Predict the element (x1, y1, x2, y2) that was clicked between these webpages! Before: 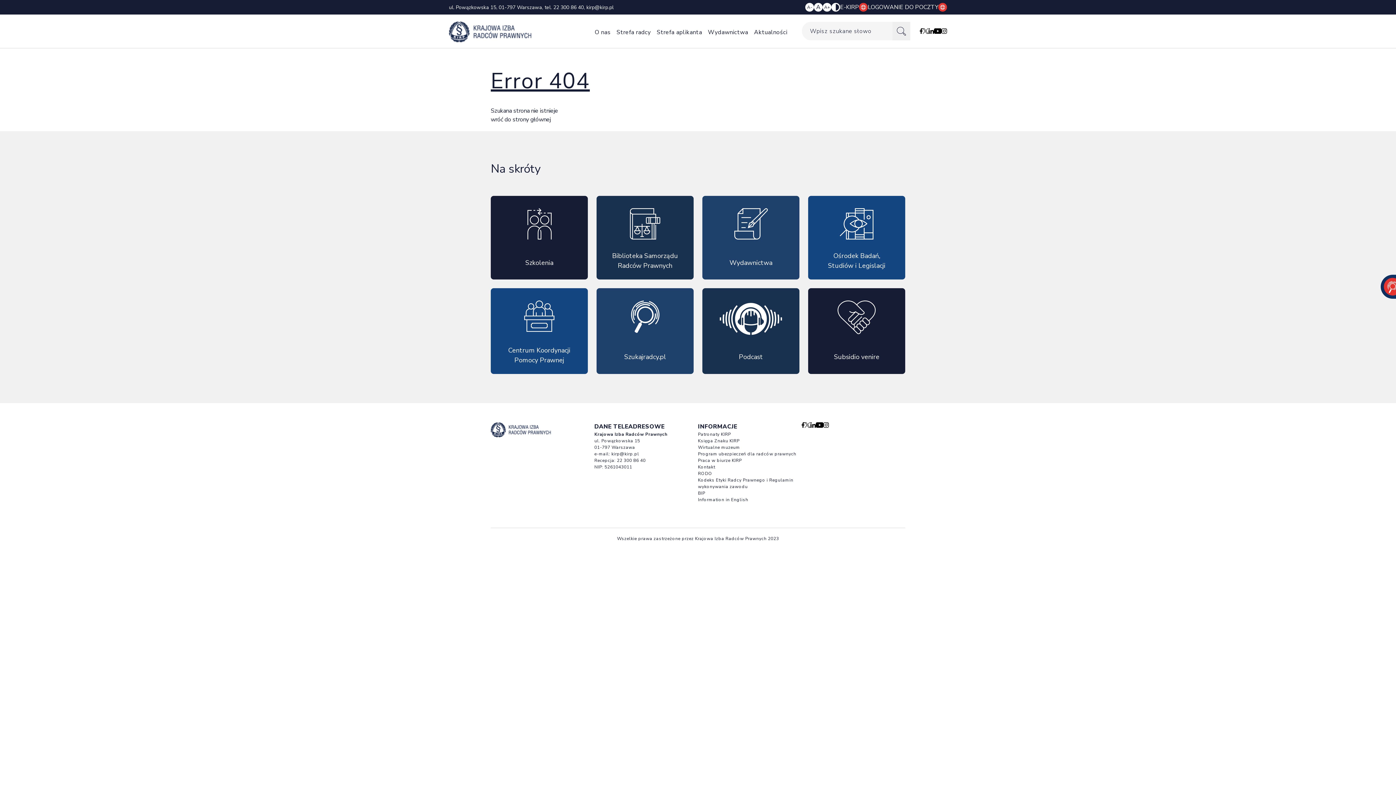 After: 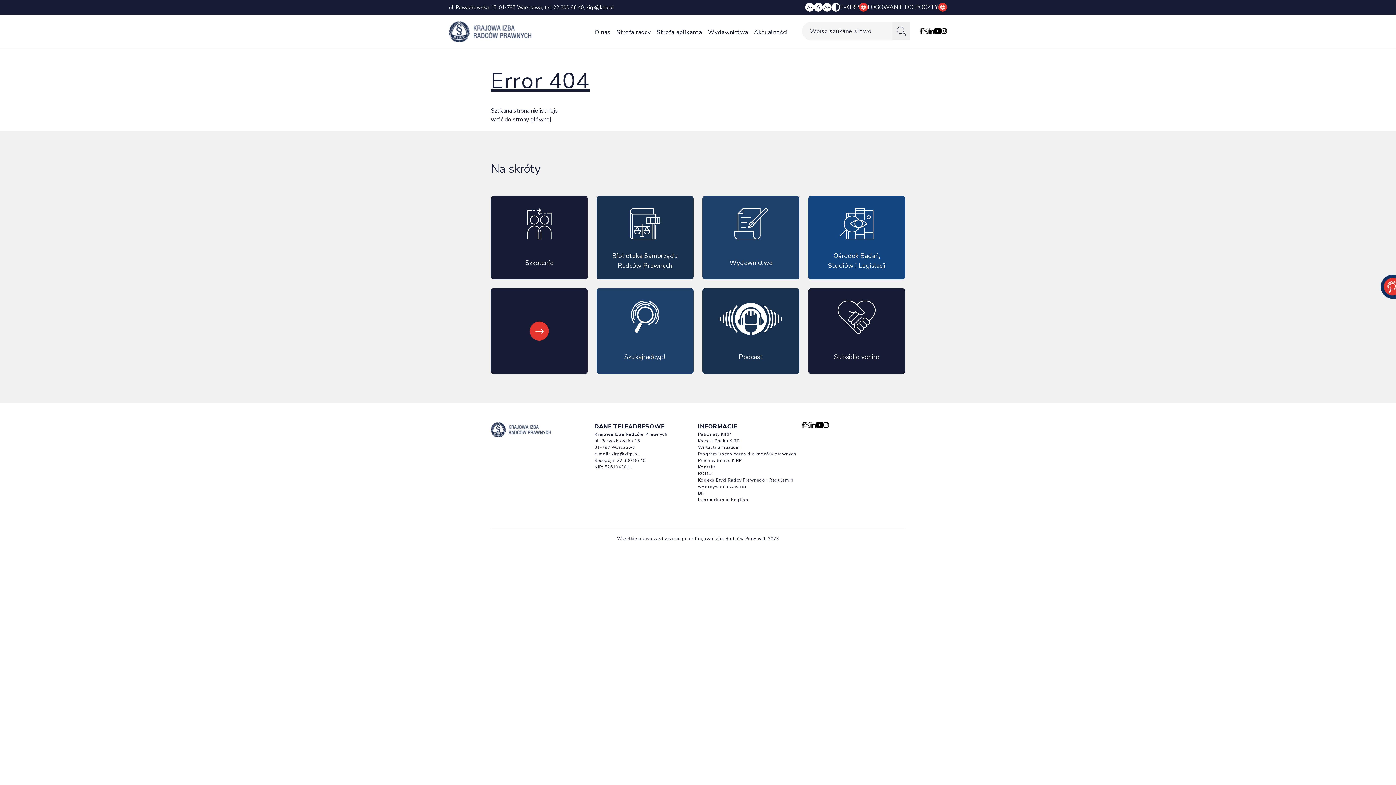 Action: label: Centrum Koordynacji Pomocy Prawnej bbox: (490, 288, 588, 374)